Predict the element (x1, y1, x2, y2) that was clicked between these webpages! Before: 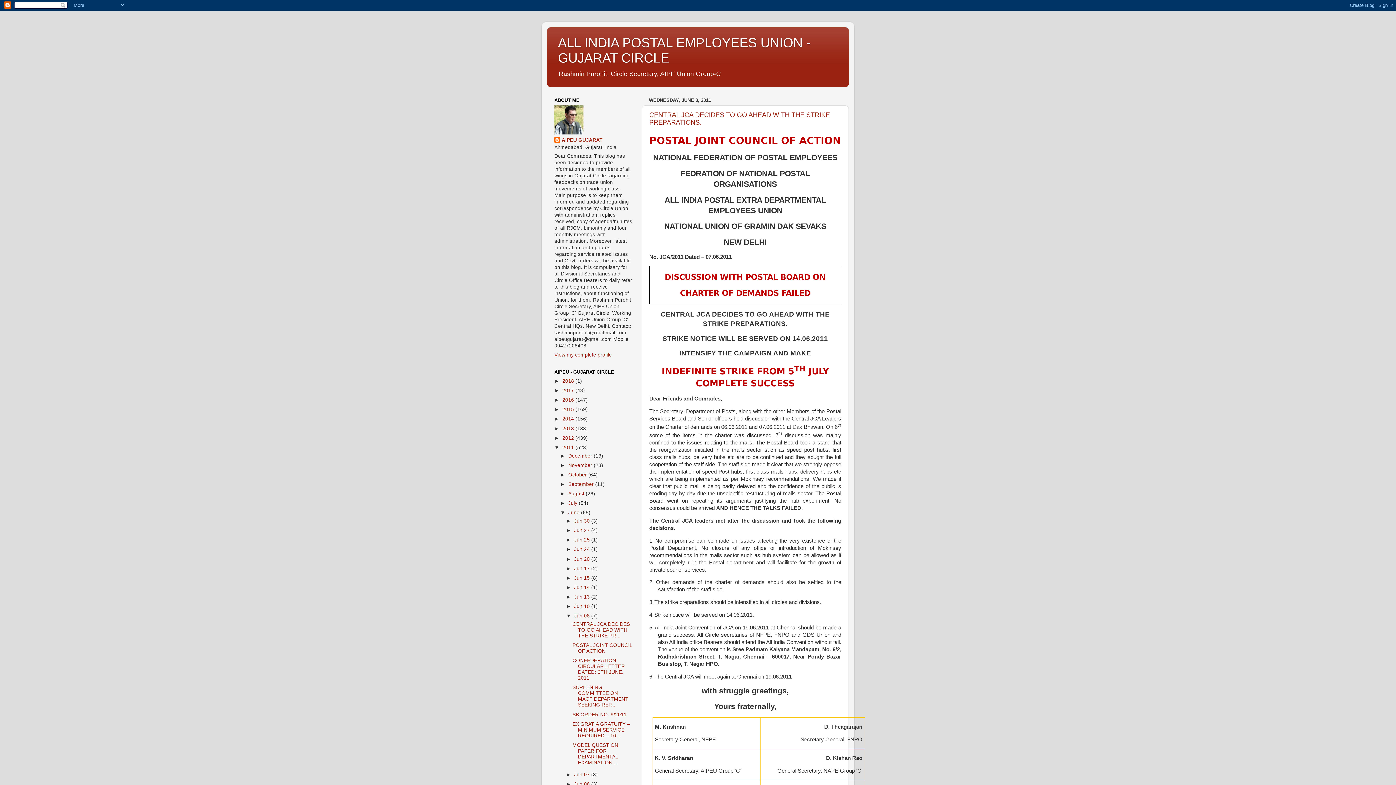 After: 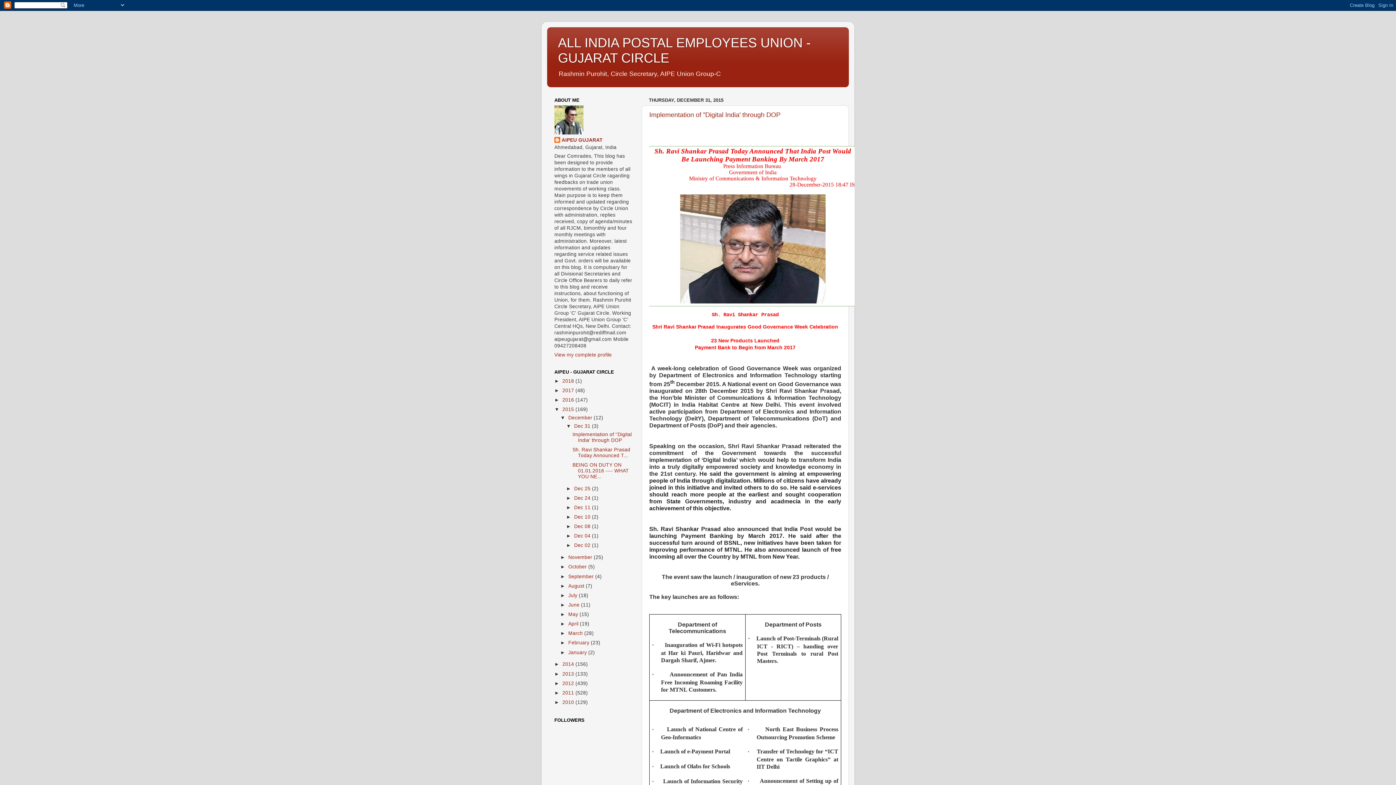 Action: label: 2015  bbox: (562, 407, 575, 412)